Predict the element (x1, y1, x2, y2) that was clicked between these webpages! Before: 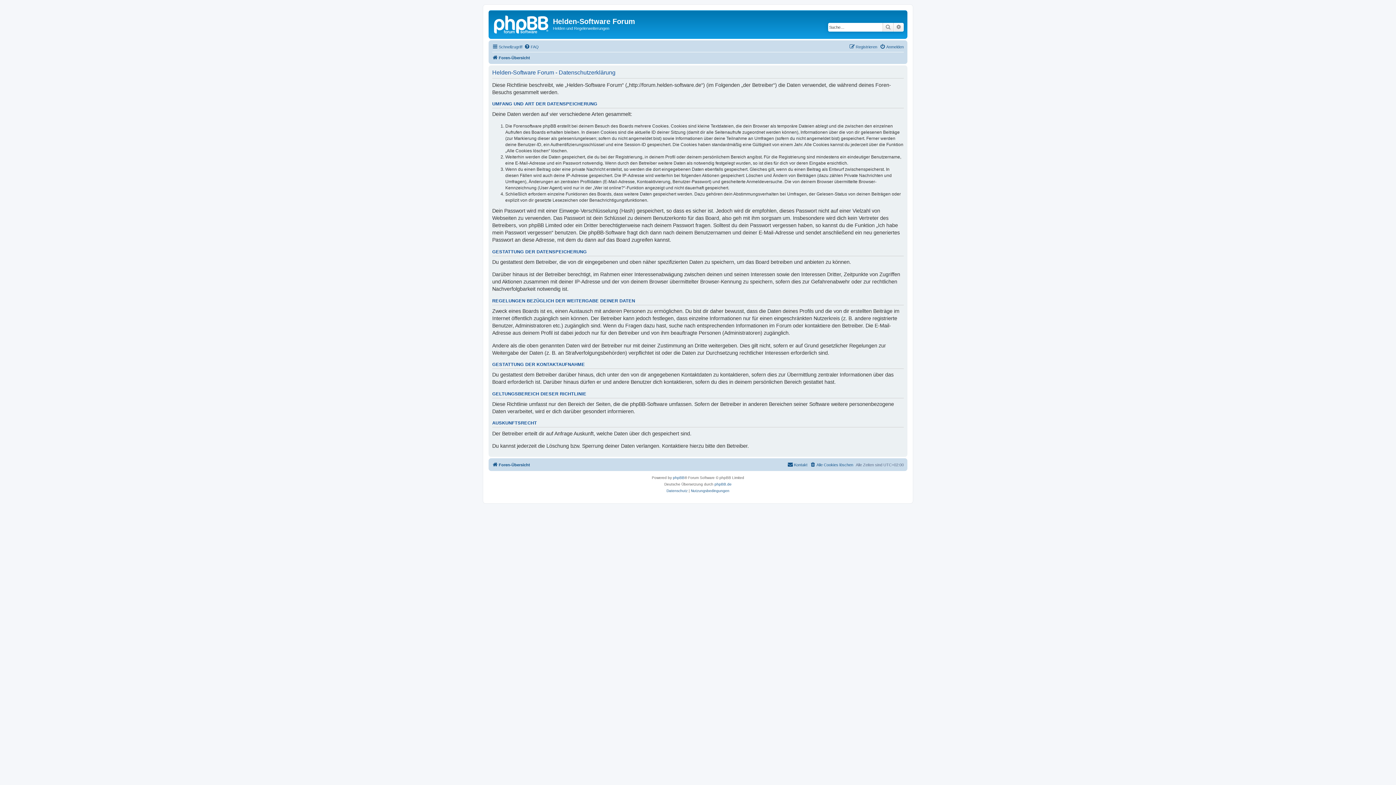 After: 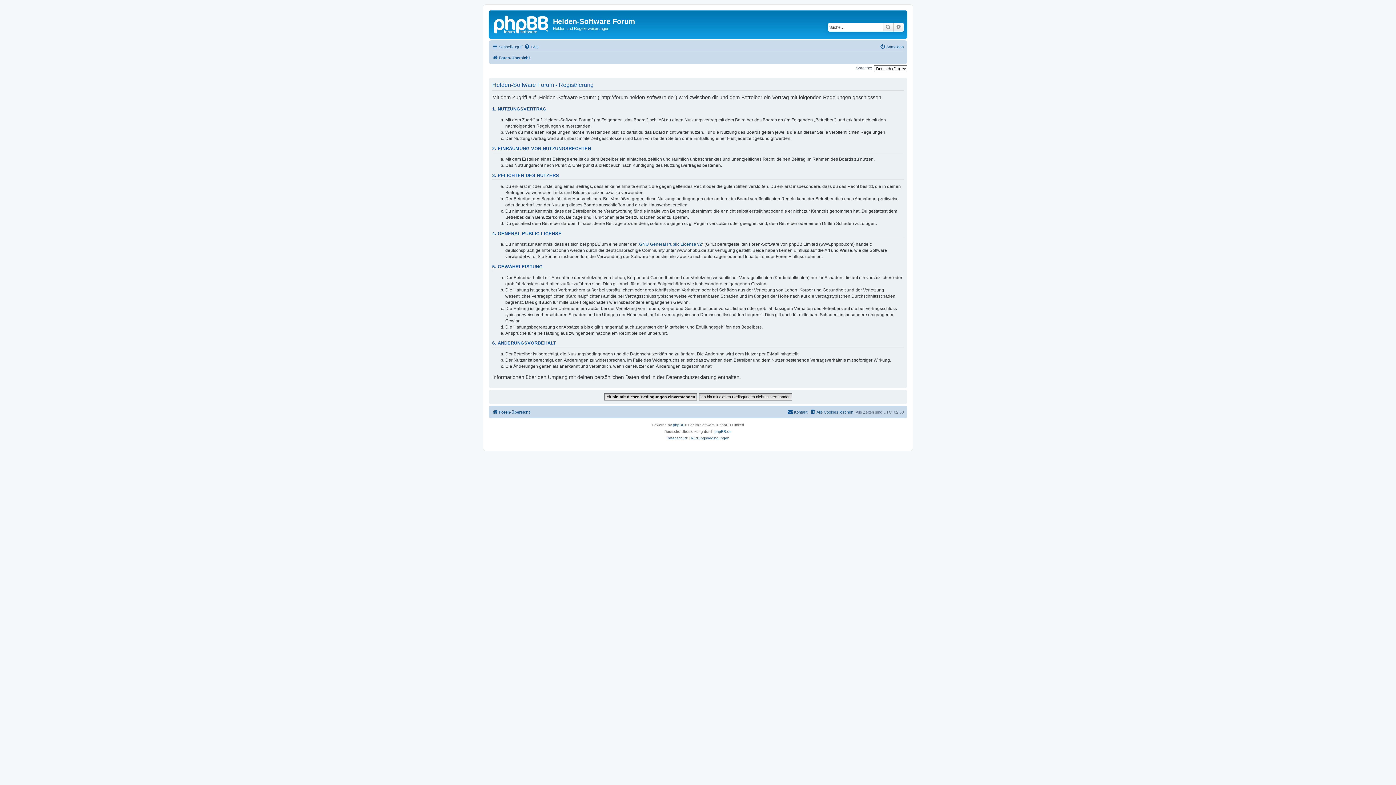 Action: label: Registrieren bbox: (849, 42, 877, 51)